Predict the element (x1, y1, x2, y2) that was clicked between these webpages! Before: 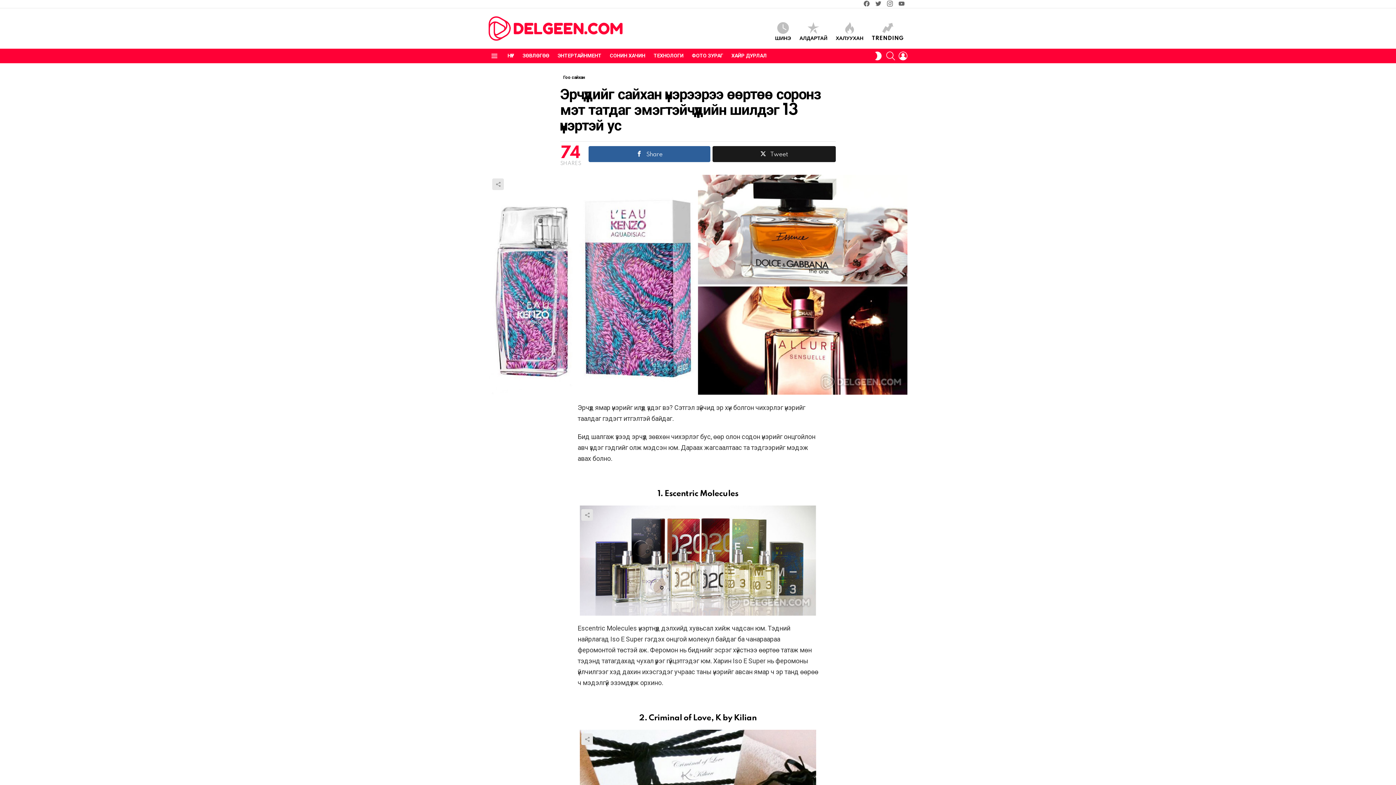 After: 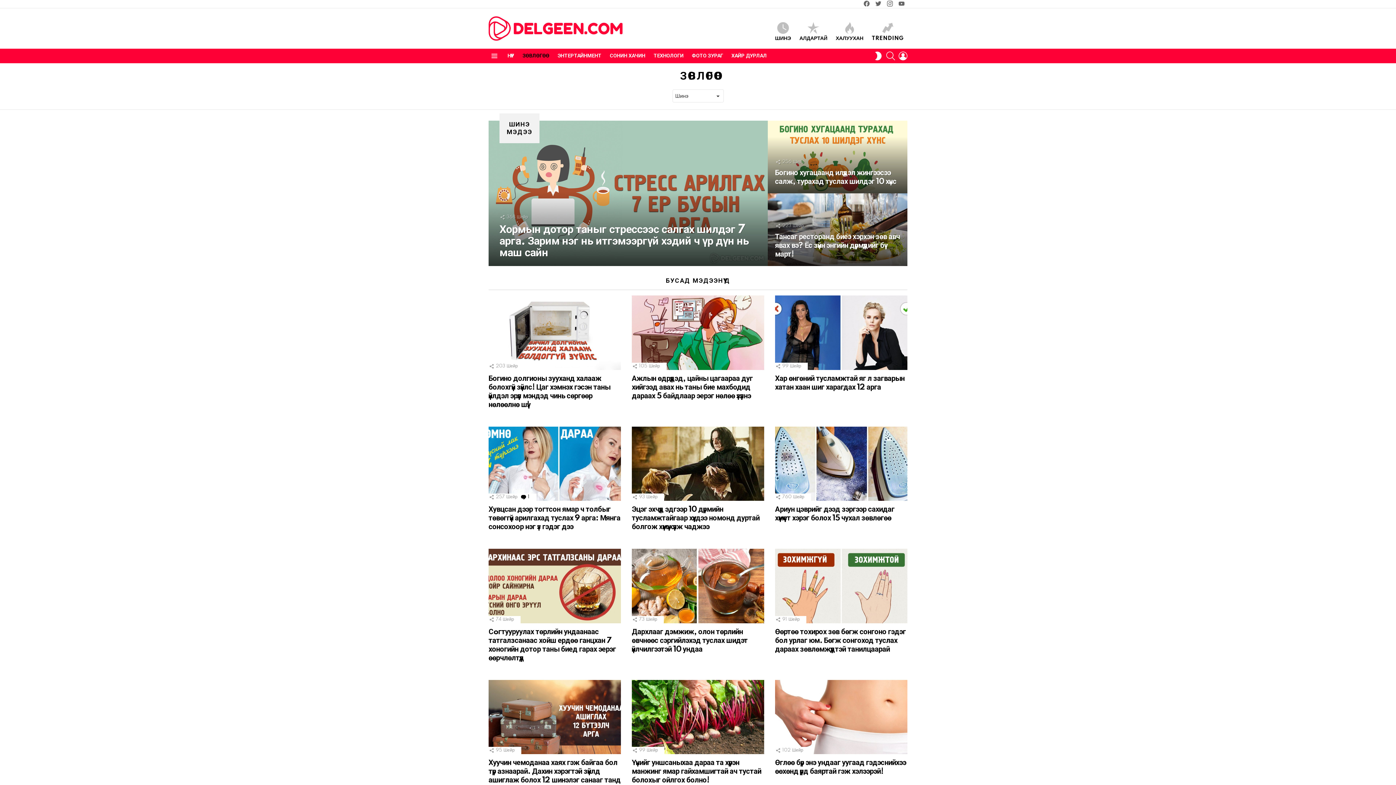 Action: label: ЗӨВЛӨГӨӨ bbox: (519, 50, 553, 61)